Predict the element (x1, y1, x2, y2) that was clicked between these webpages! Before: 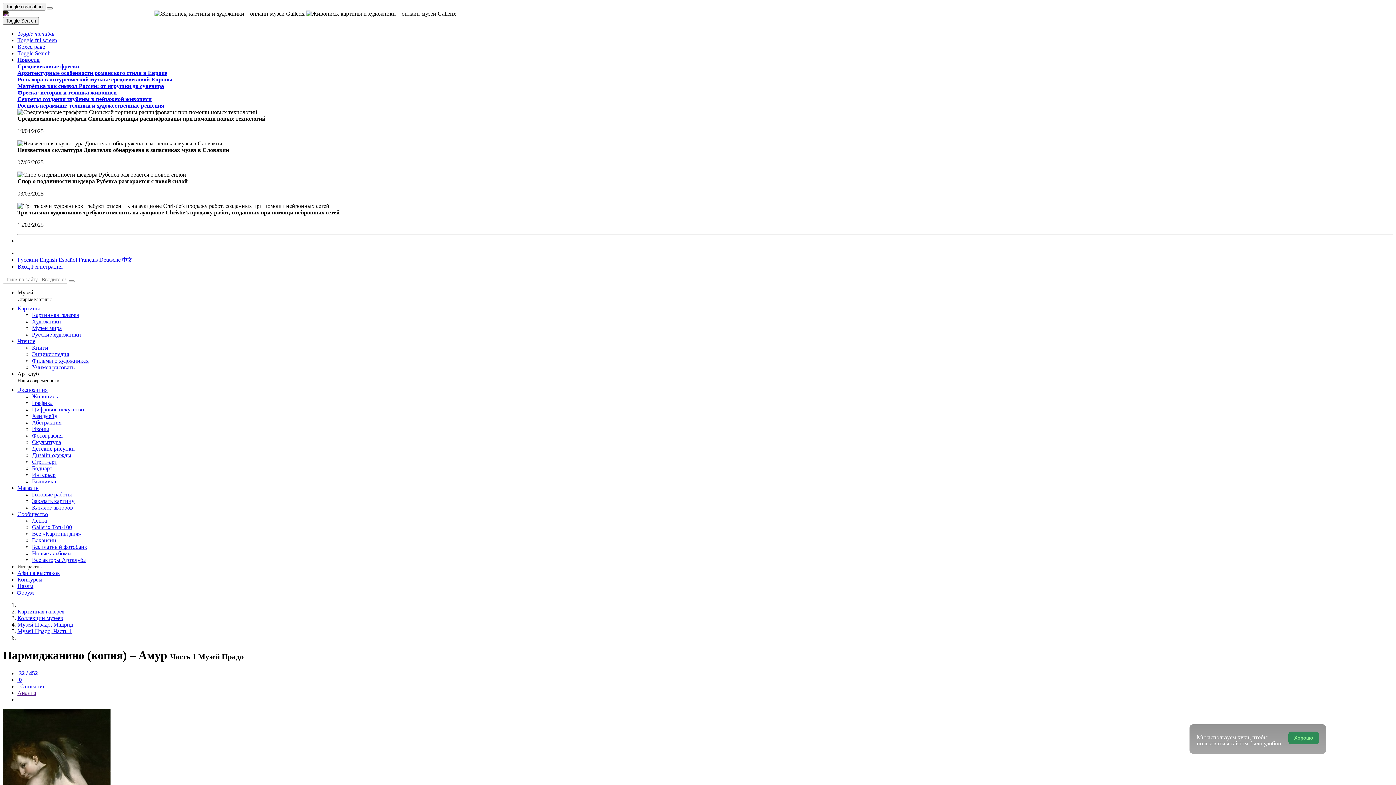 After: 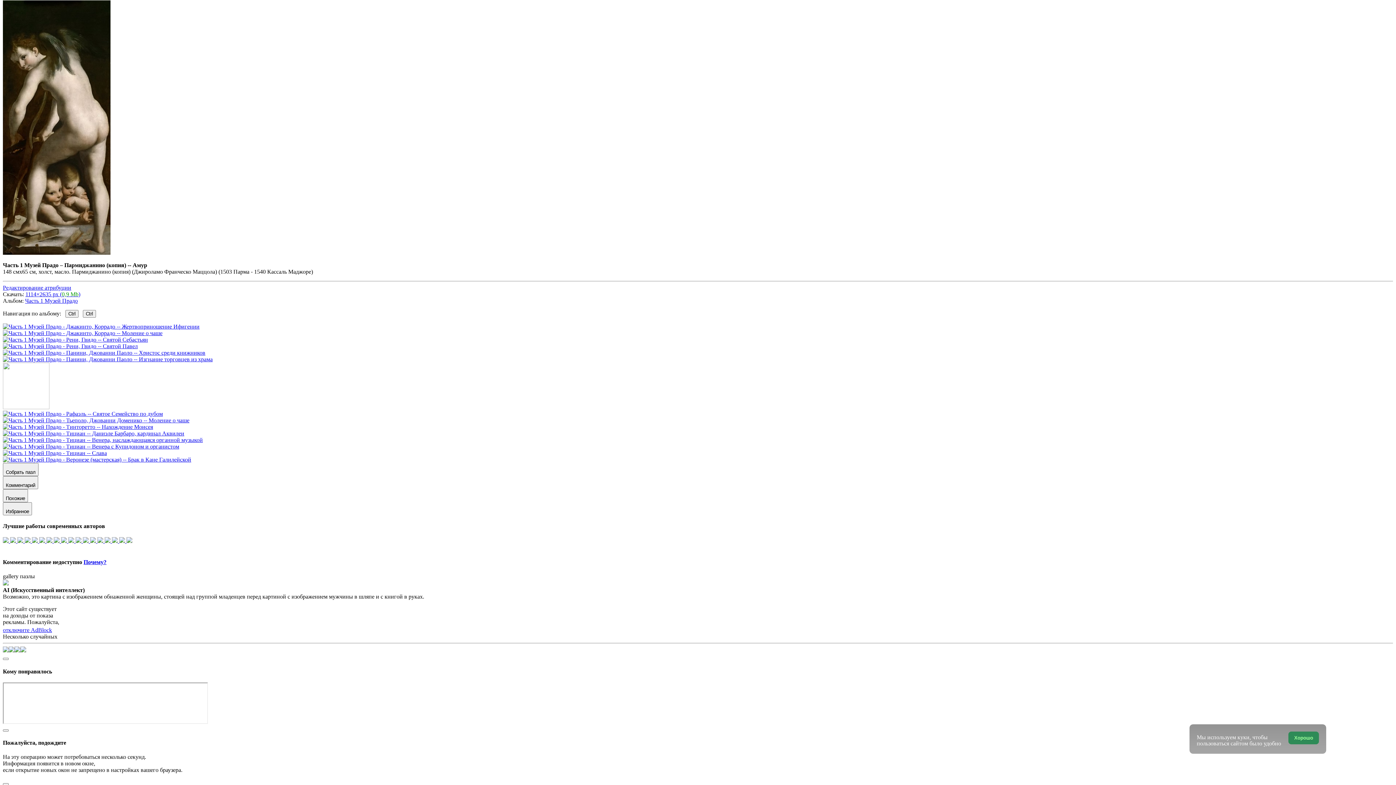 Action: bbox: (17, 670, 37, 676) label:  32 / 452